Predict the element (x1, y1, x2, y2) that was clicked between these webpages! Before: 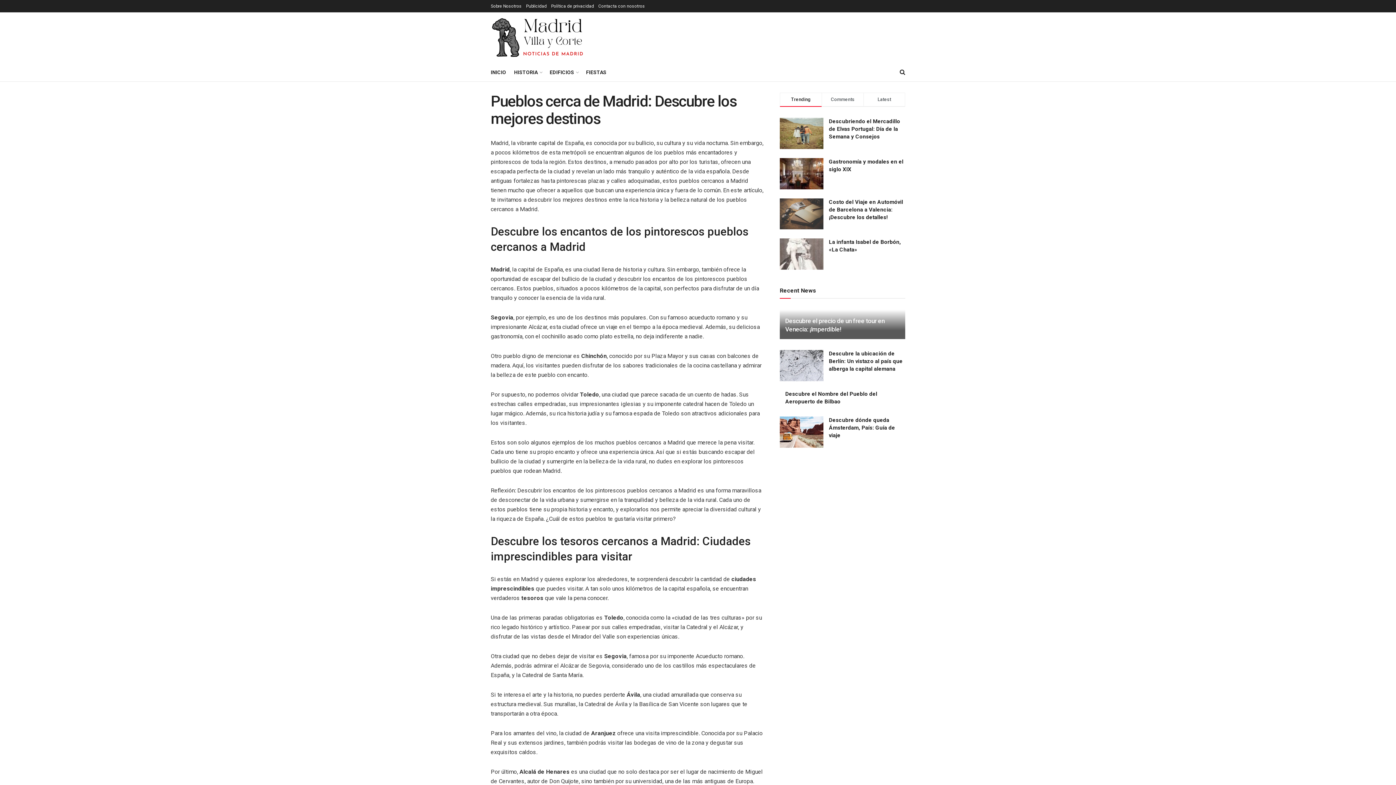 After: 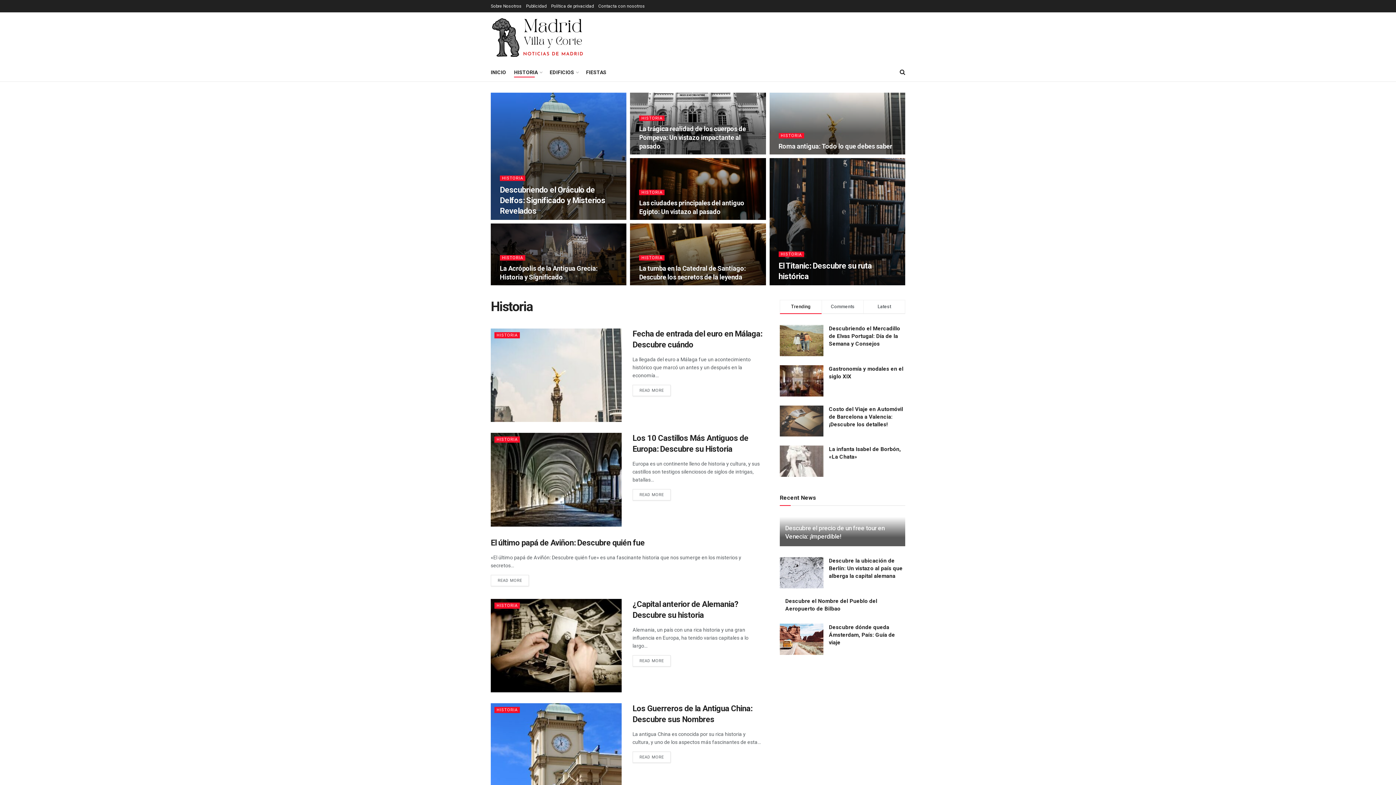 Action: bbox: (514, 67, 541, 77) label: HISTORIA